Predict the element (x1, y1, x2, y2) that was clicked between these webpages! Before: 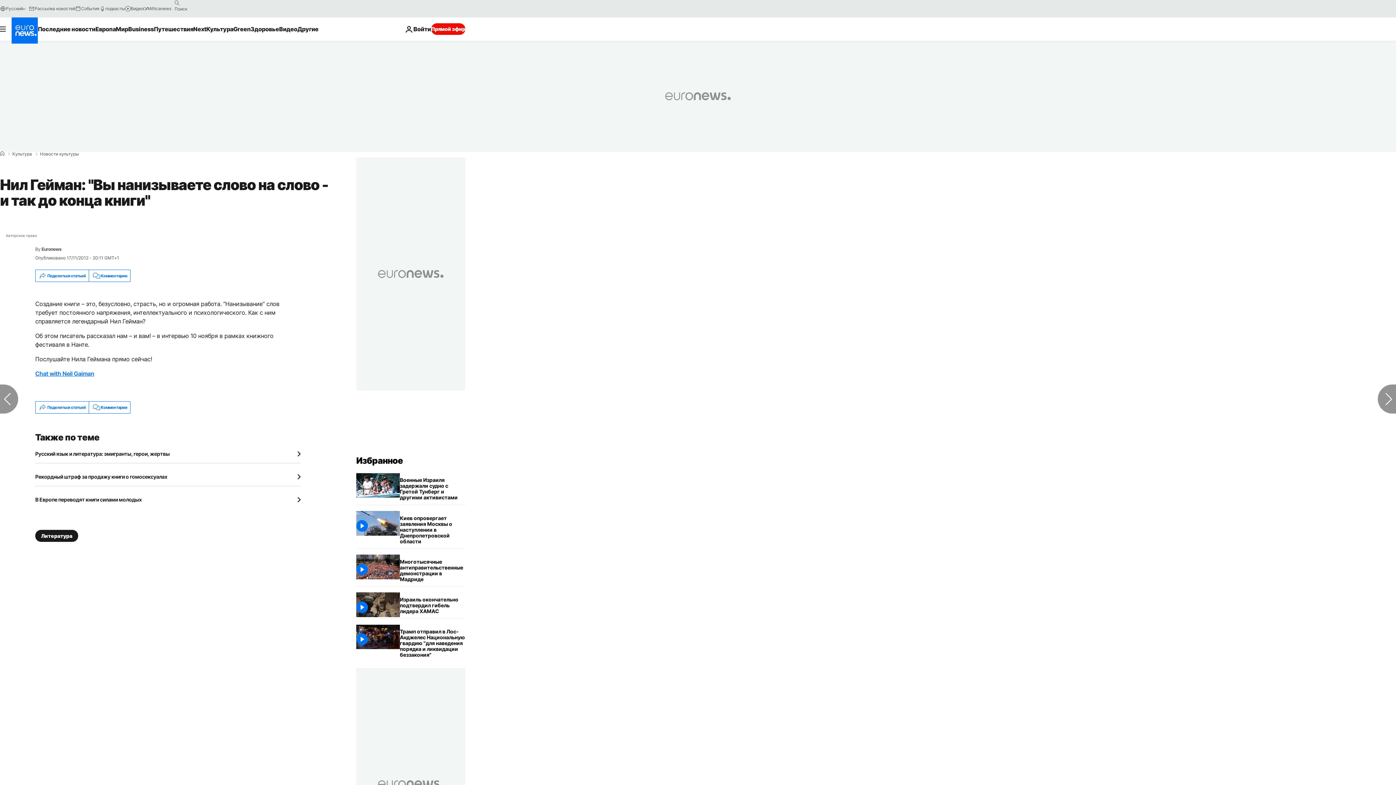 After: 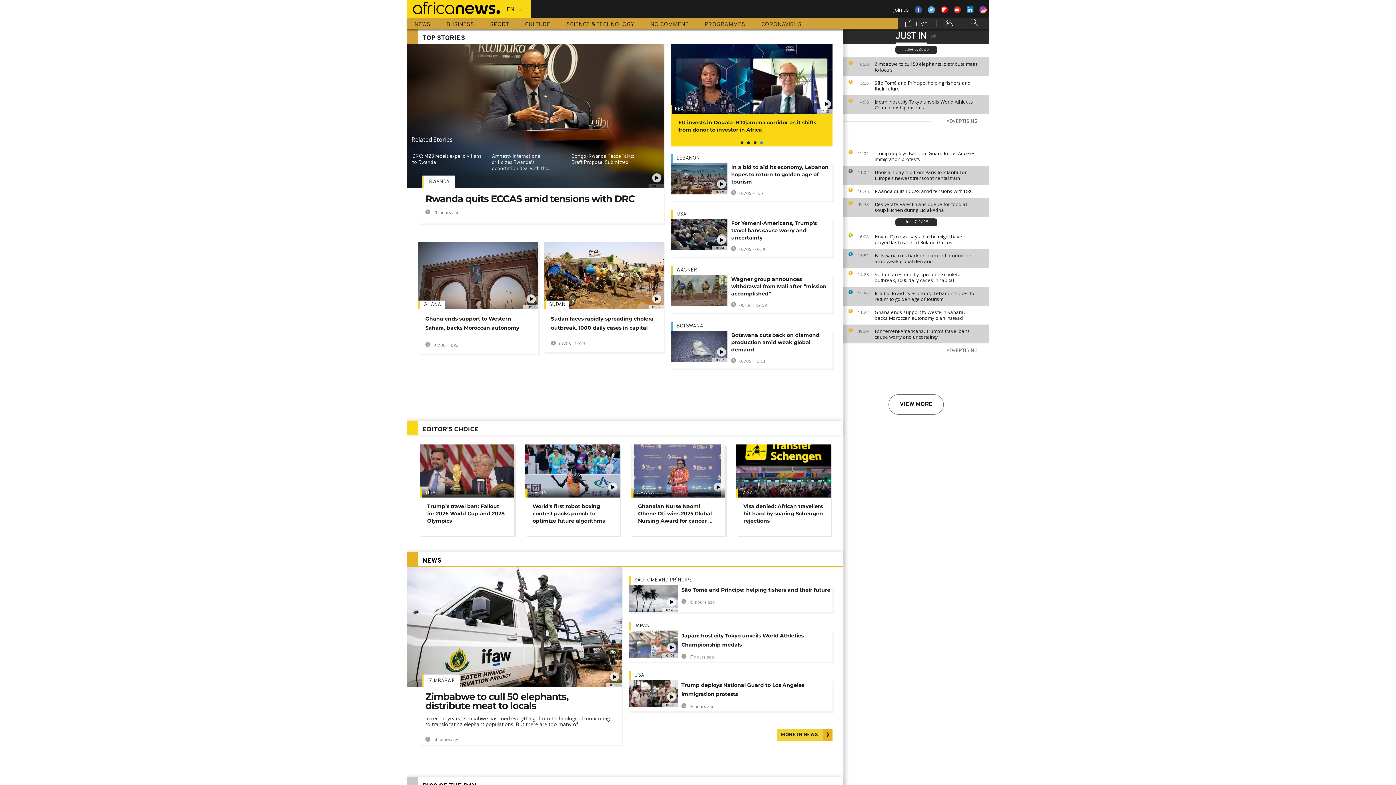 Action: label: Africanews bbox: (143, 5, 171, 11)